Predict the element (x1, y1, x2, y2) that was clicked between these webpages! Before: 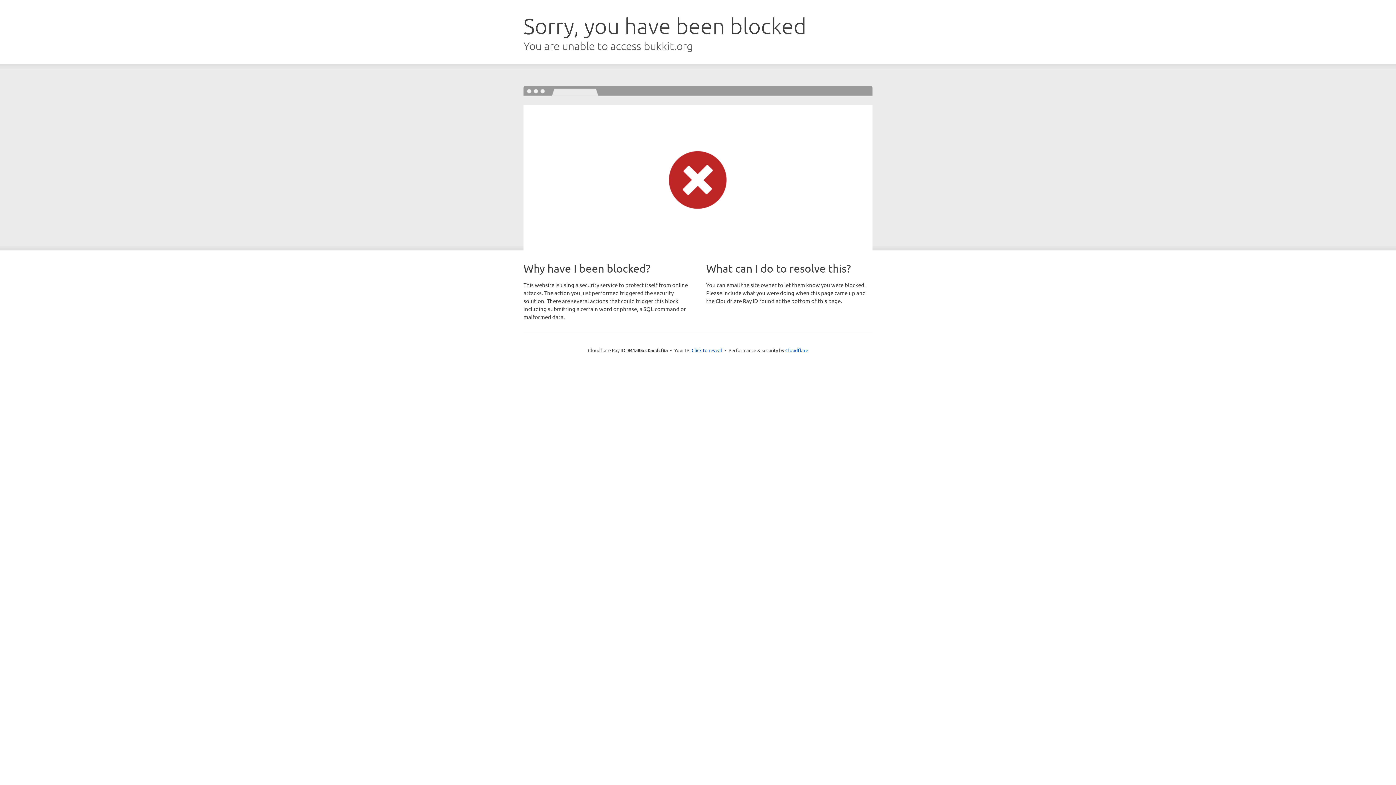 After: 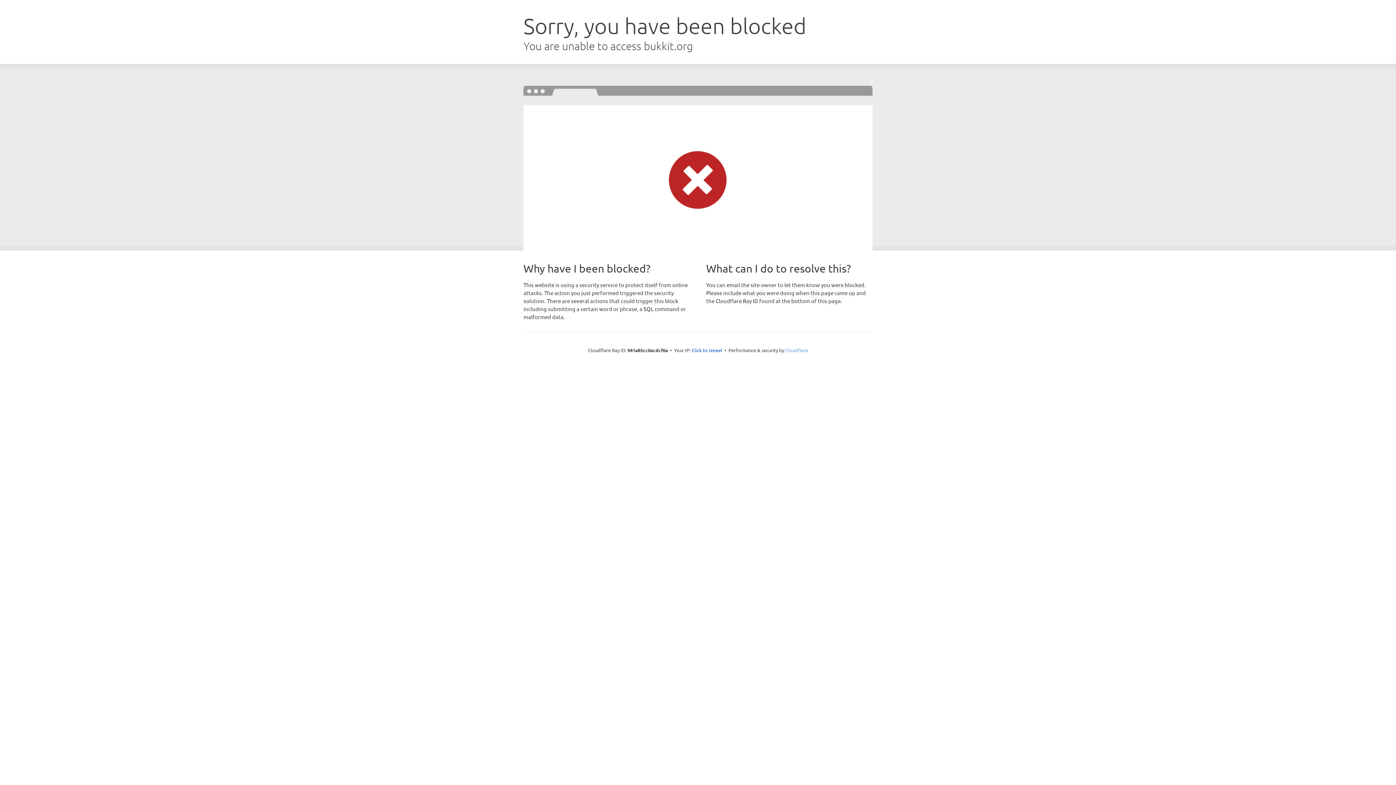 Action: bbox: (785, 347, 808, 353) label: Cloudflare